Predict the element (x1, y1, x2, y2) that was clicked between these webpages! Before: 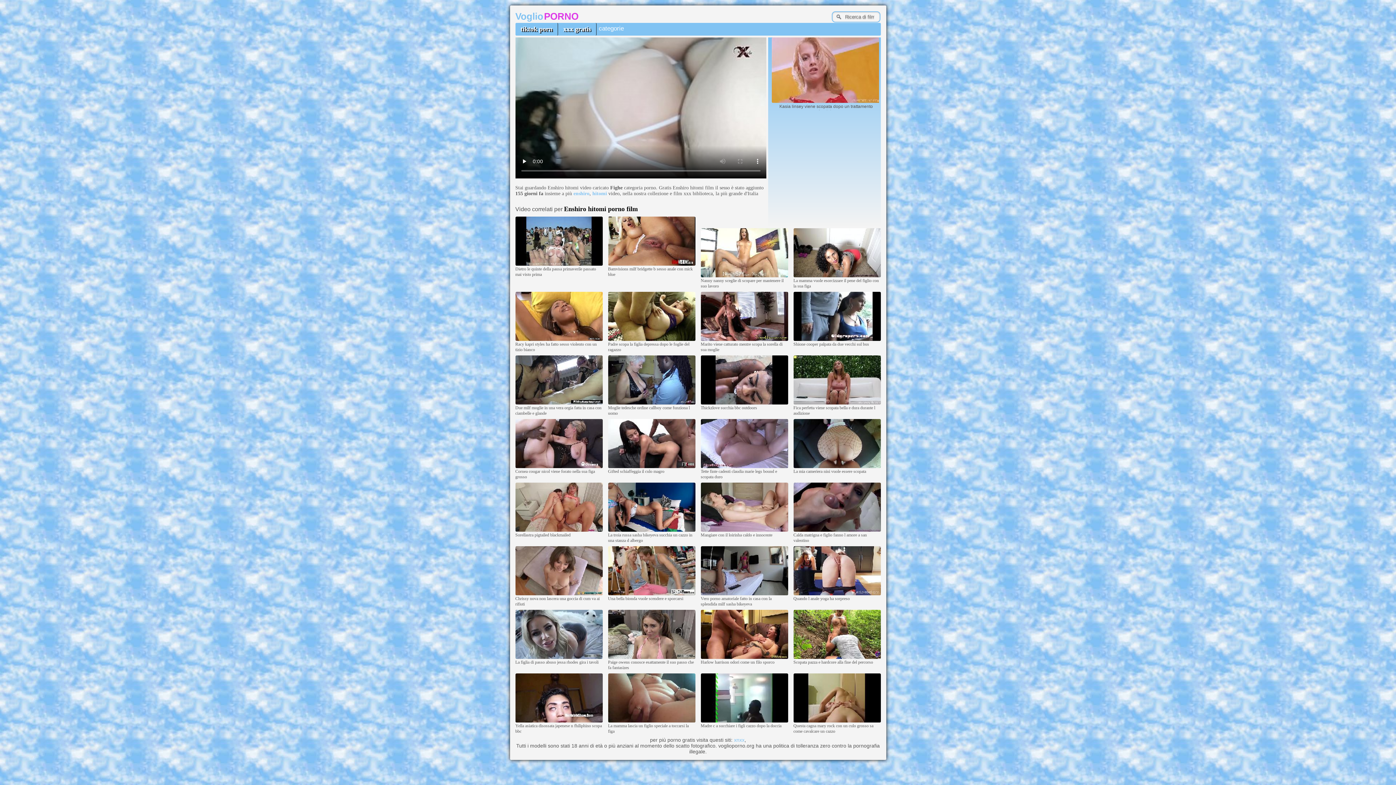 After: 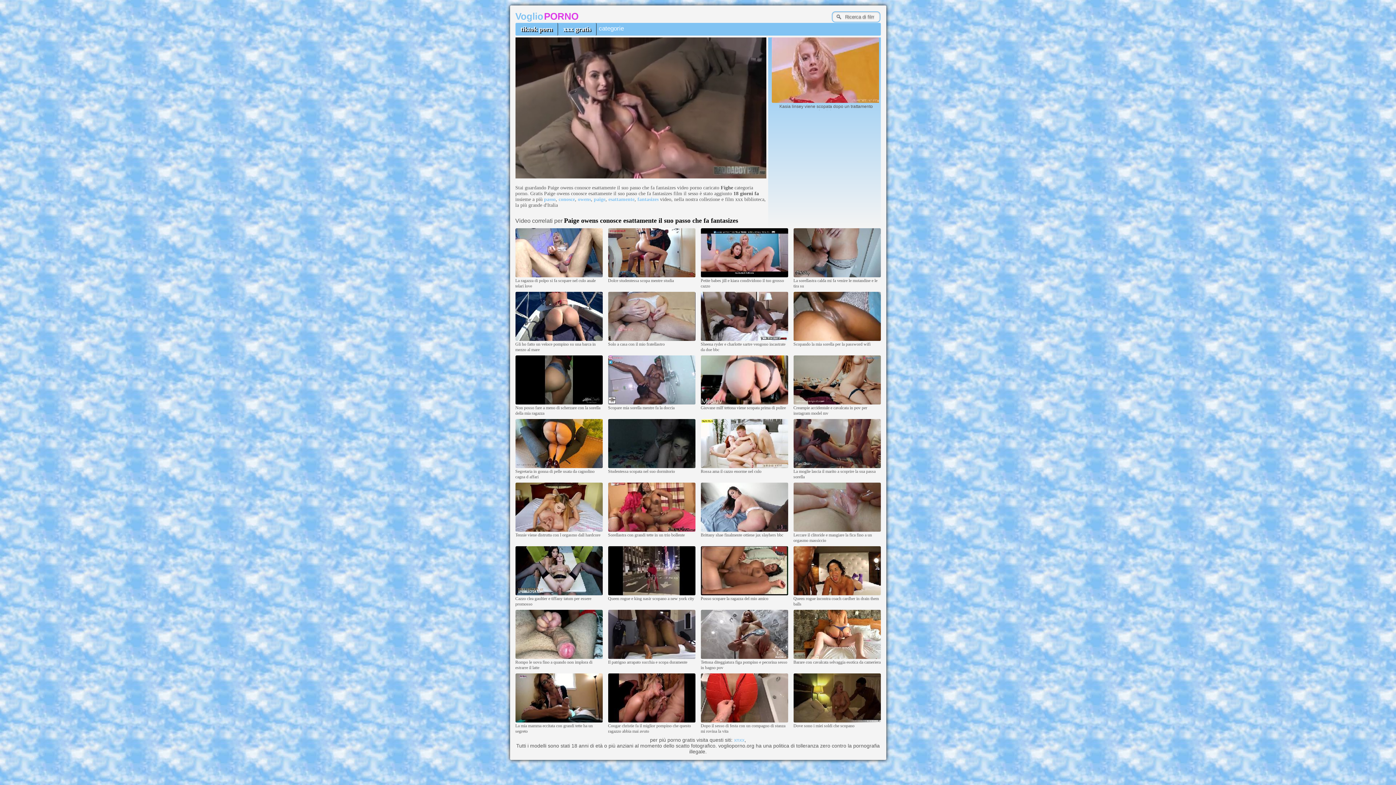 Action: bbox: (608, 655, 695, 660)